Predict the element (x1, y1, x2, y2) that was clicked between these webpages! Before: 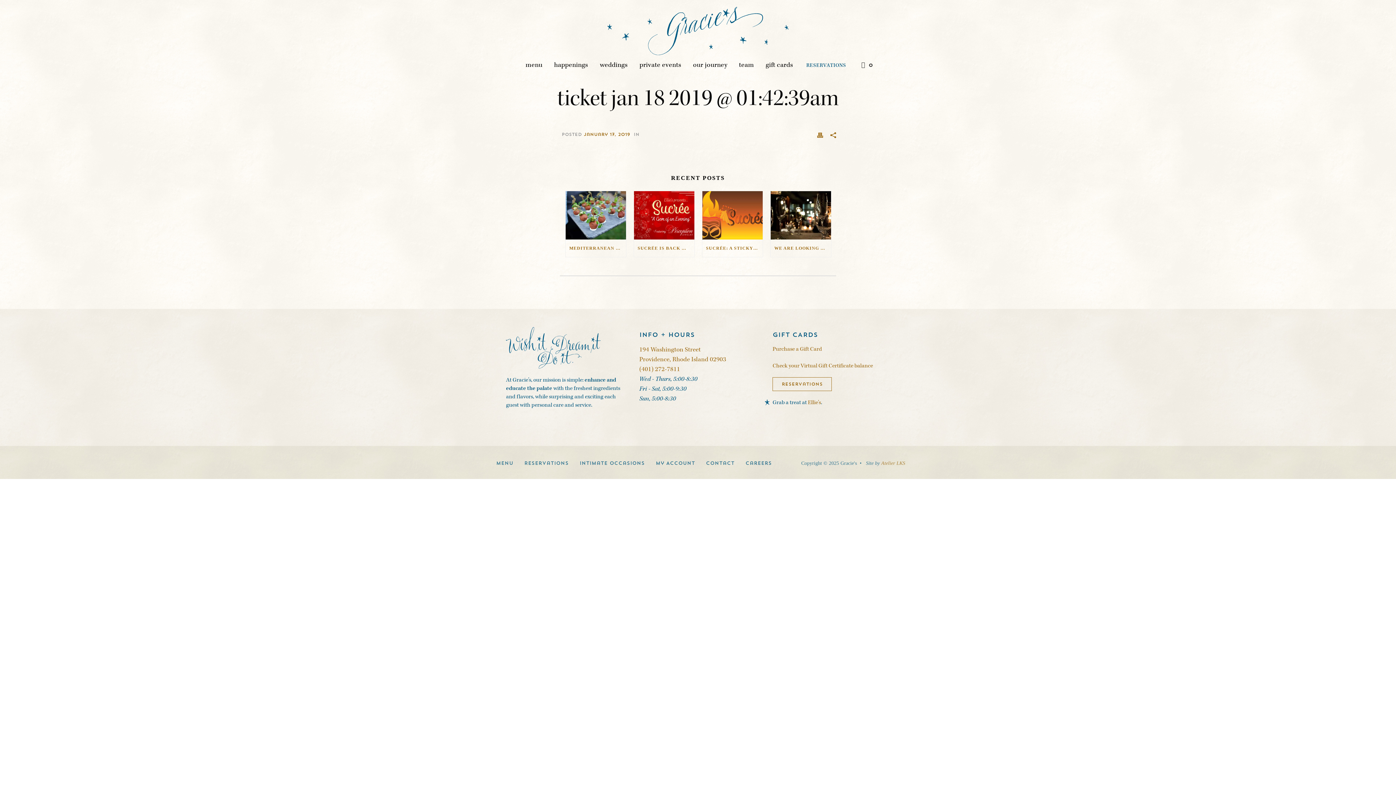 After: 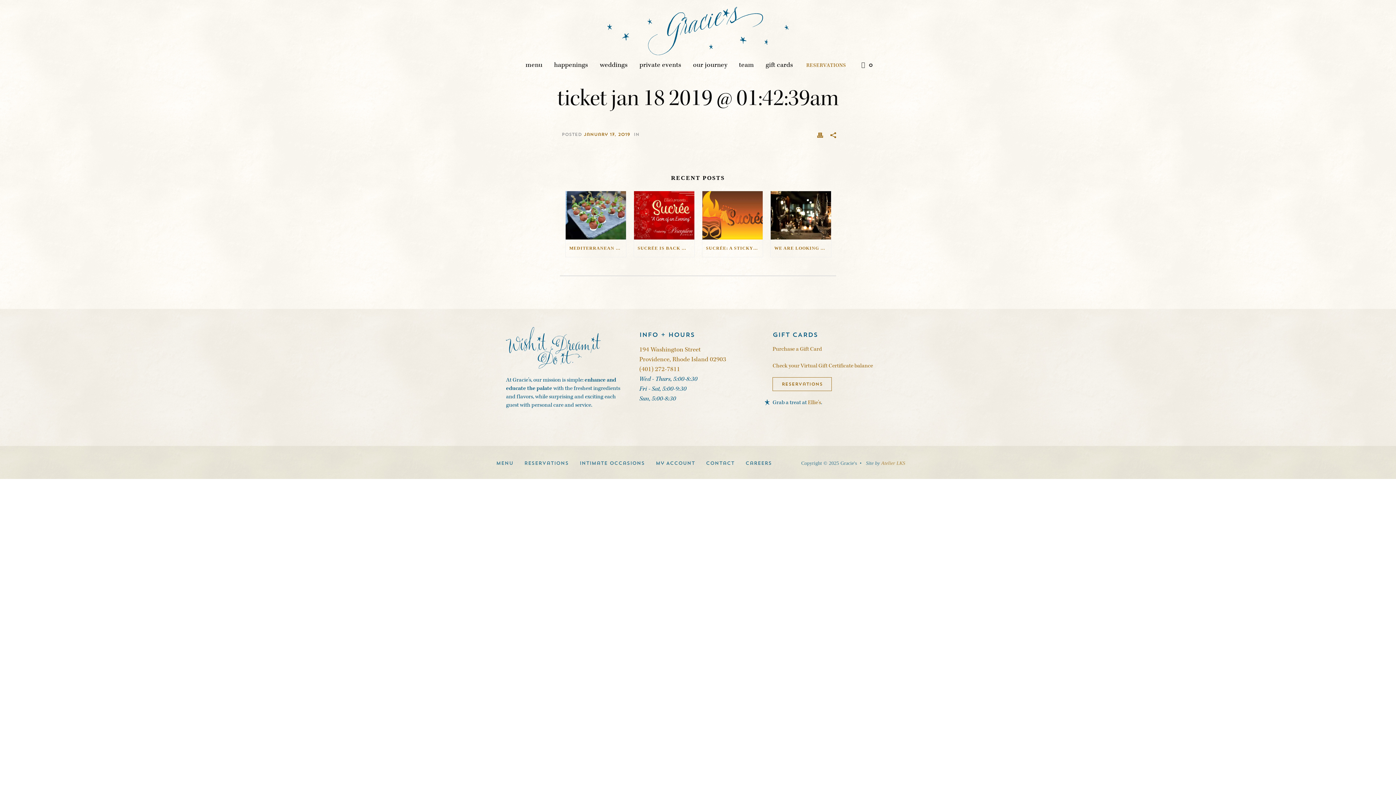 Action: bbox: (799, 56, 848, 74) label: RESERVATIONS